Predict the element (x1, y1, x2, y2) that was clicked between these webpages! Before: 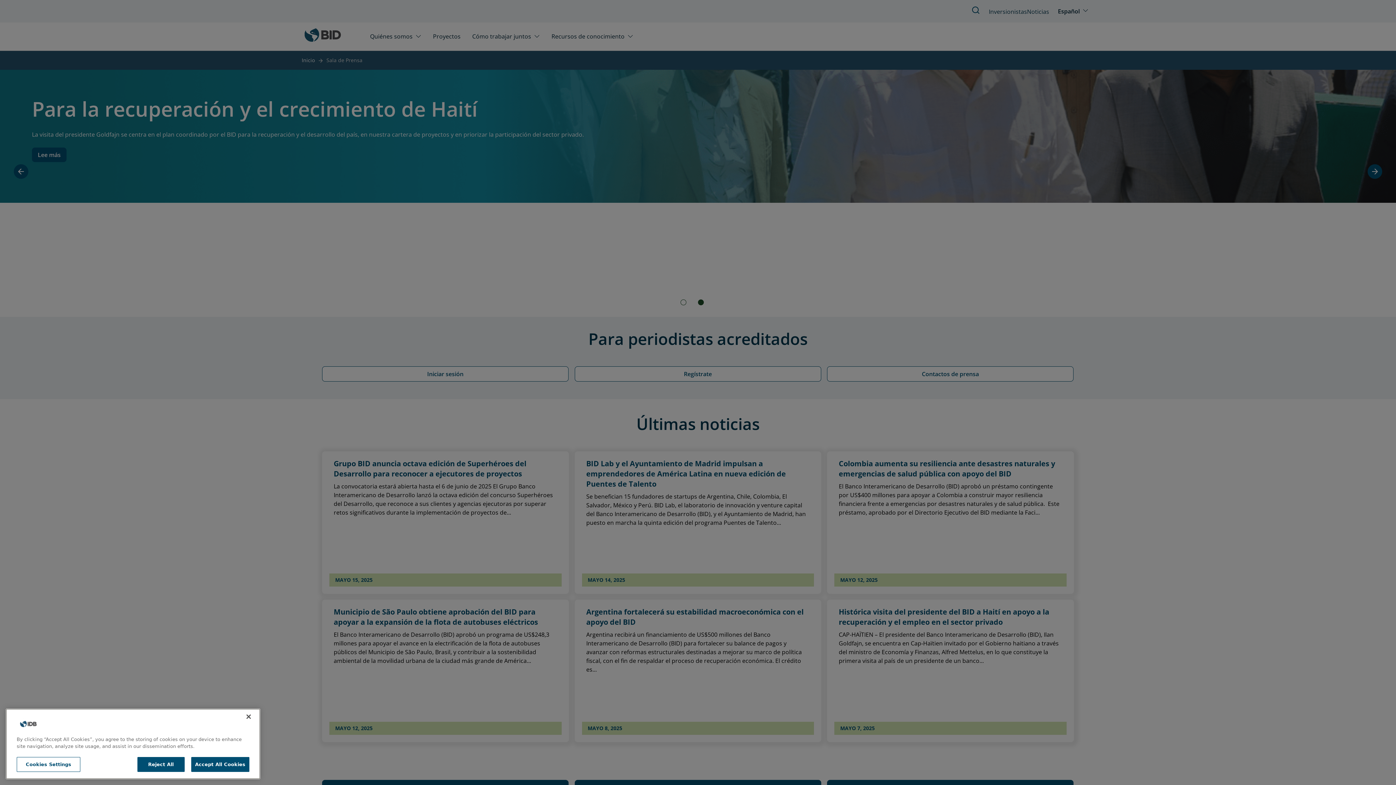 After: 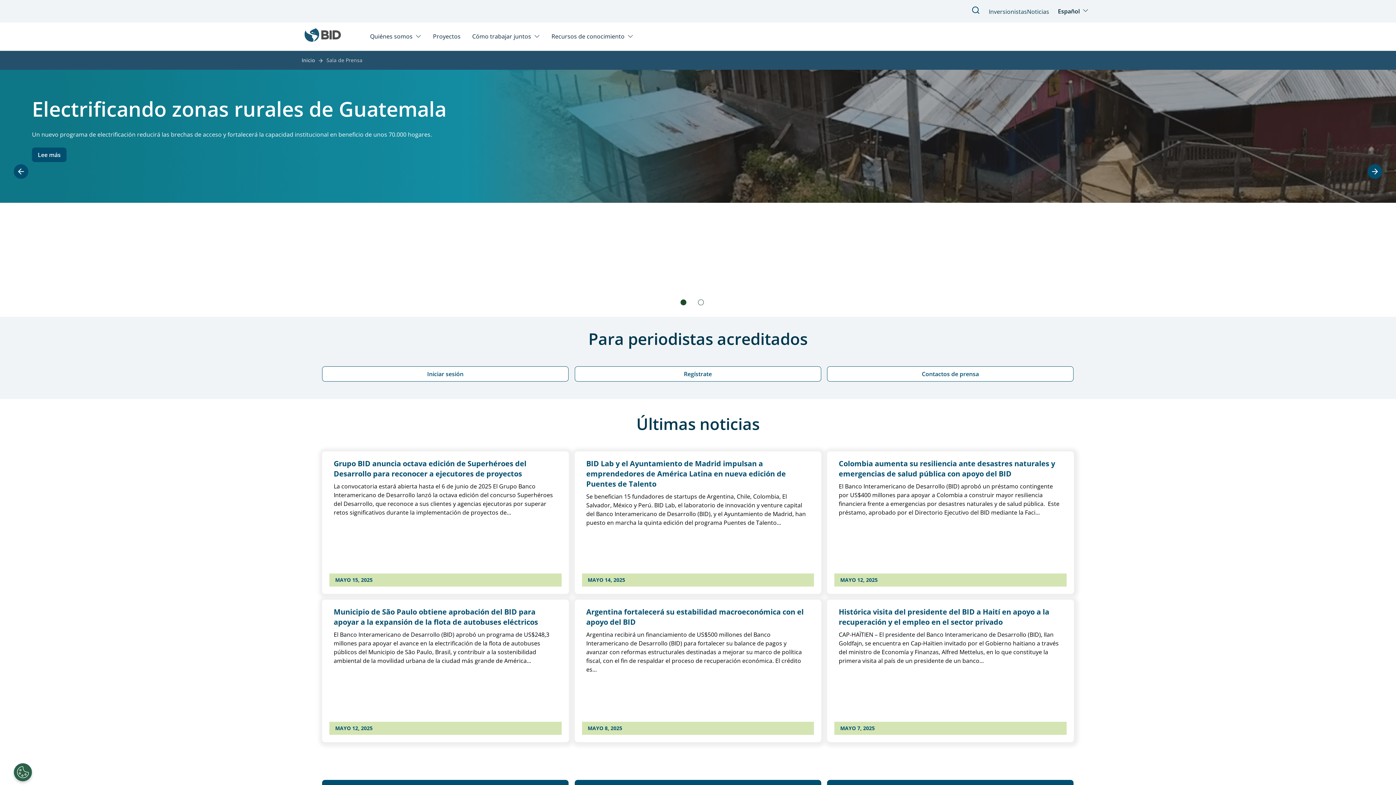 Action: bbox: (240, 712, 256, 728) label: Close